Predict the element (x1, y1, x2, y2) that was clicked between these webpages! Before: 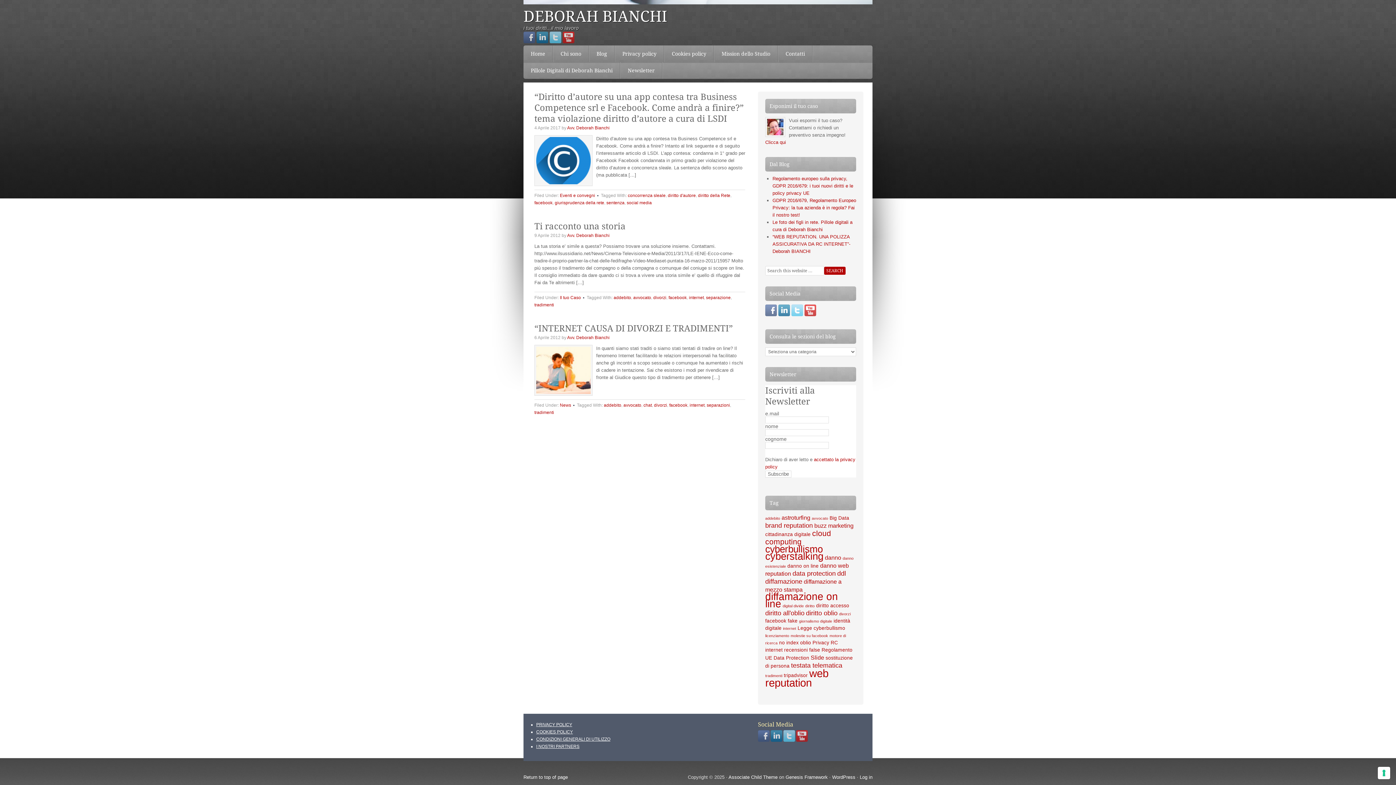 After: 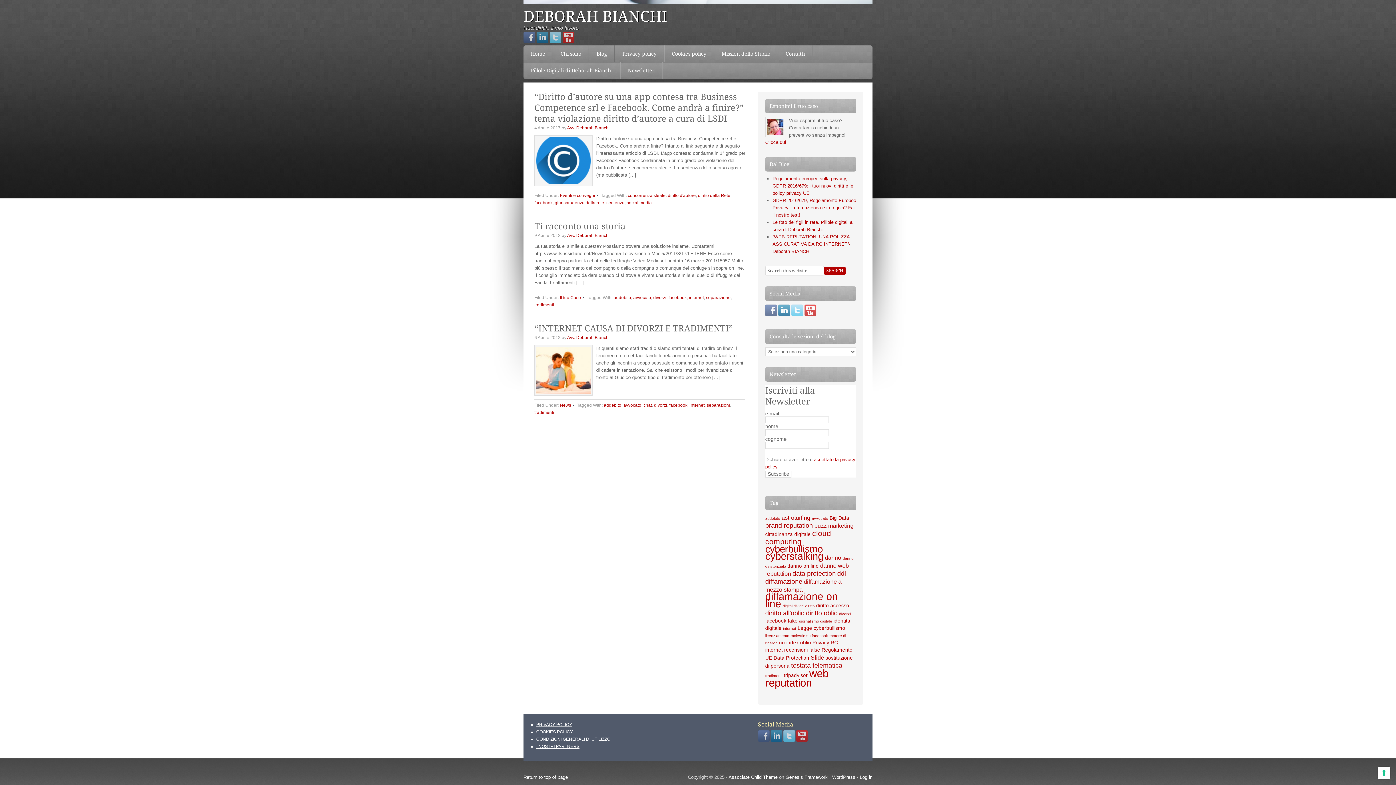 Action: label: facebook bbox: (669, 402, 687, 408)